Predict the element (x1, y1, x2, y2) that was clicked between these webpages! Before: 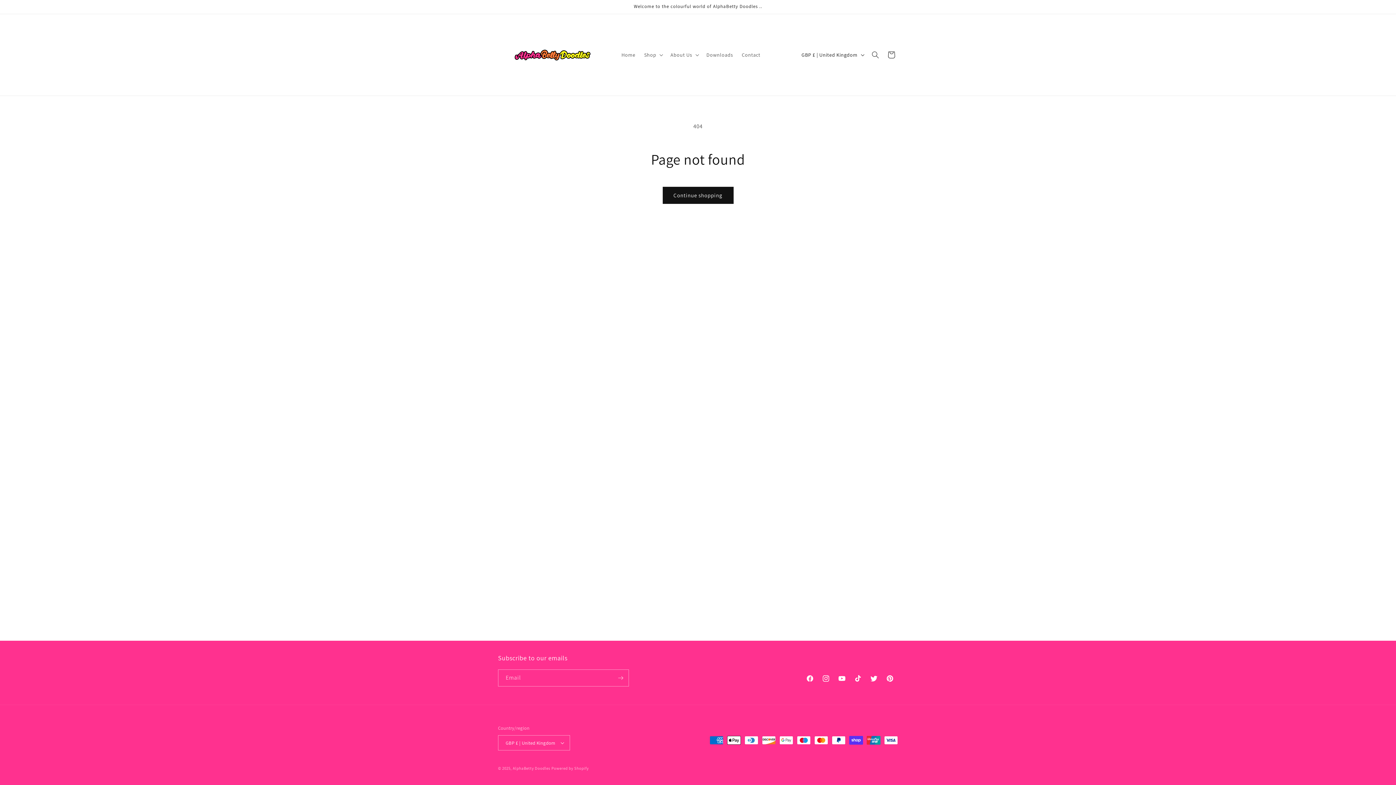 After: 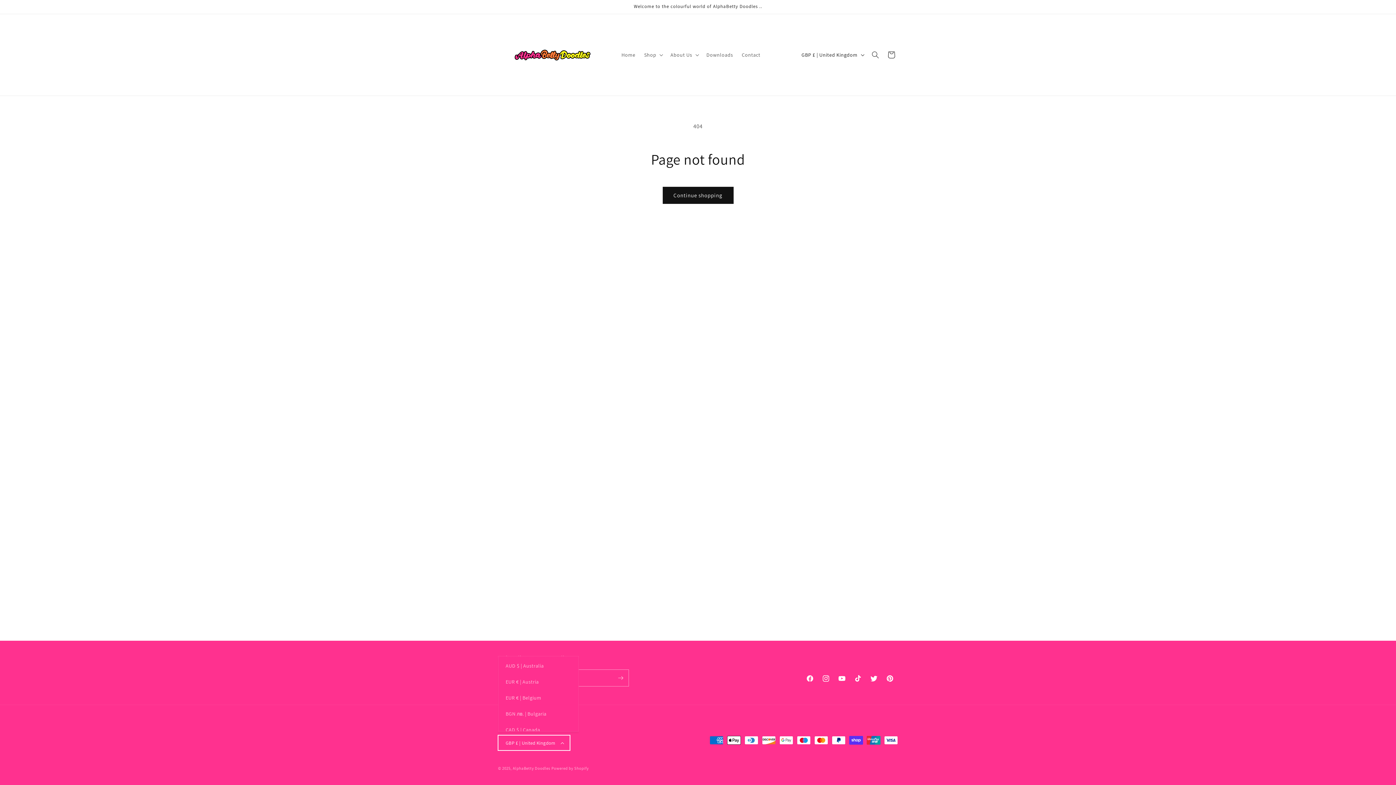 Action: label: GBP £ | United Kingdom bbox: (498, 735, 570, 750)